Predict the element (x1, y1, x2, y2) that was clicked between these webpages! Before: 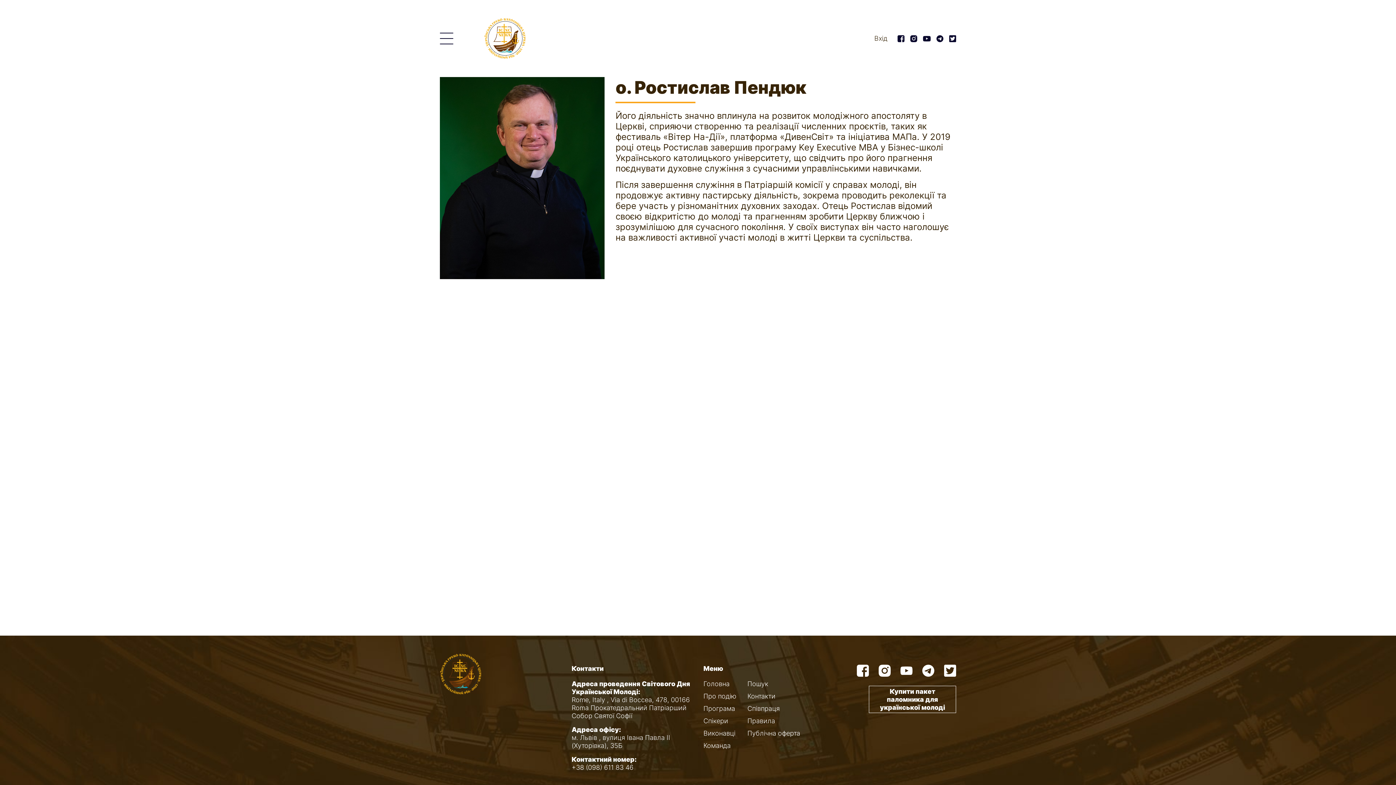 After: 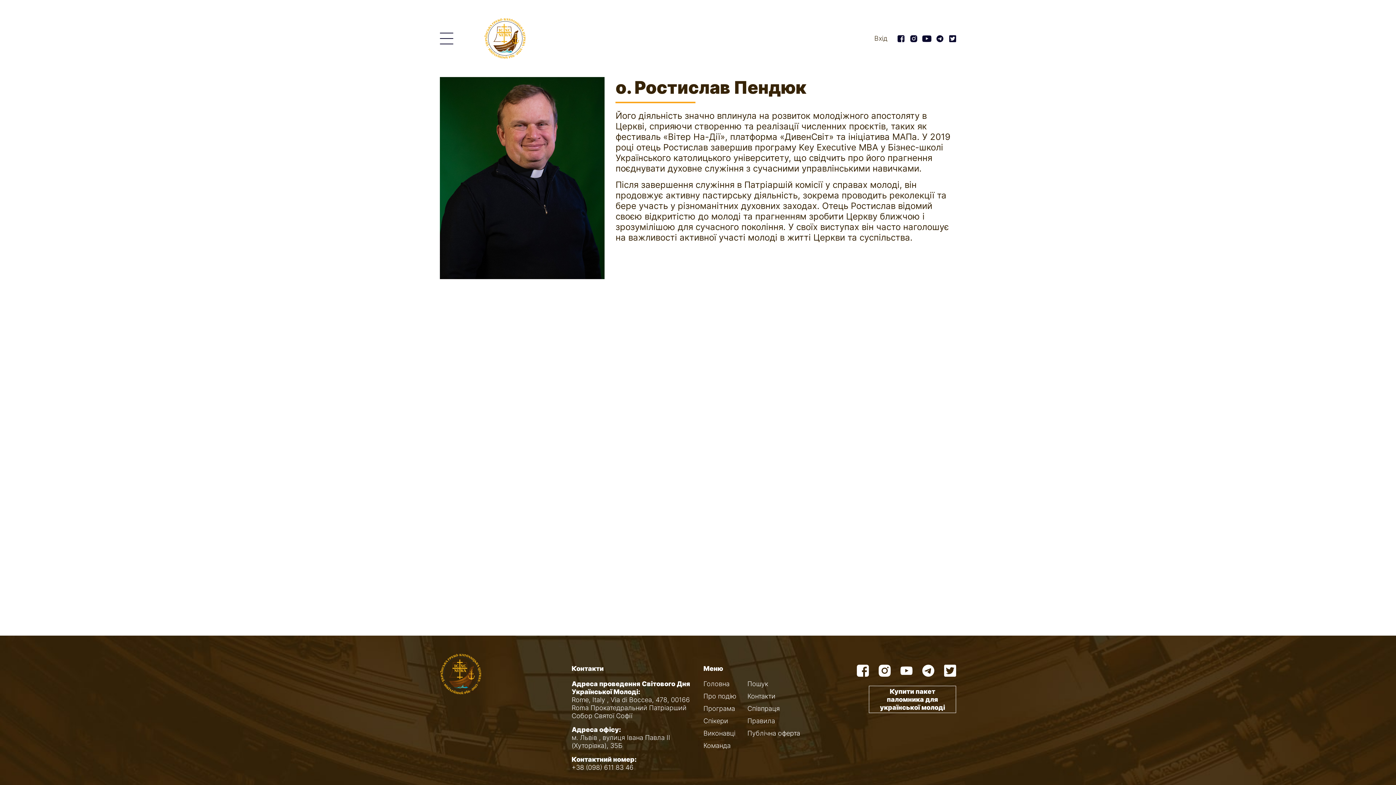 Action: bbox: (923, 35, 930, 41)